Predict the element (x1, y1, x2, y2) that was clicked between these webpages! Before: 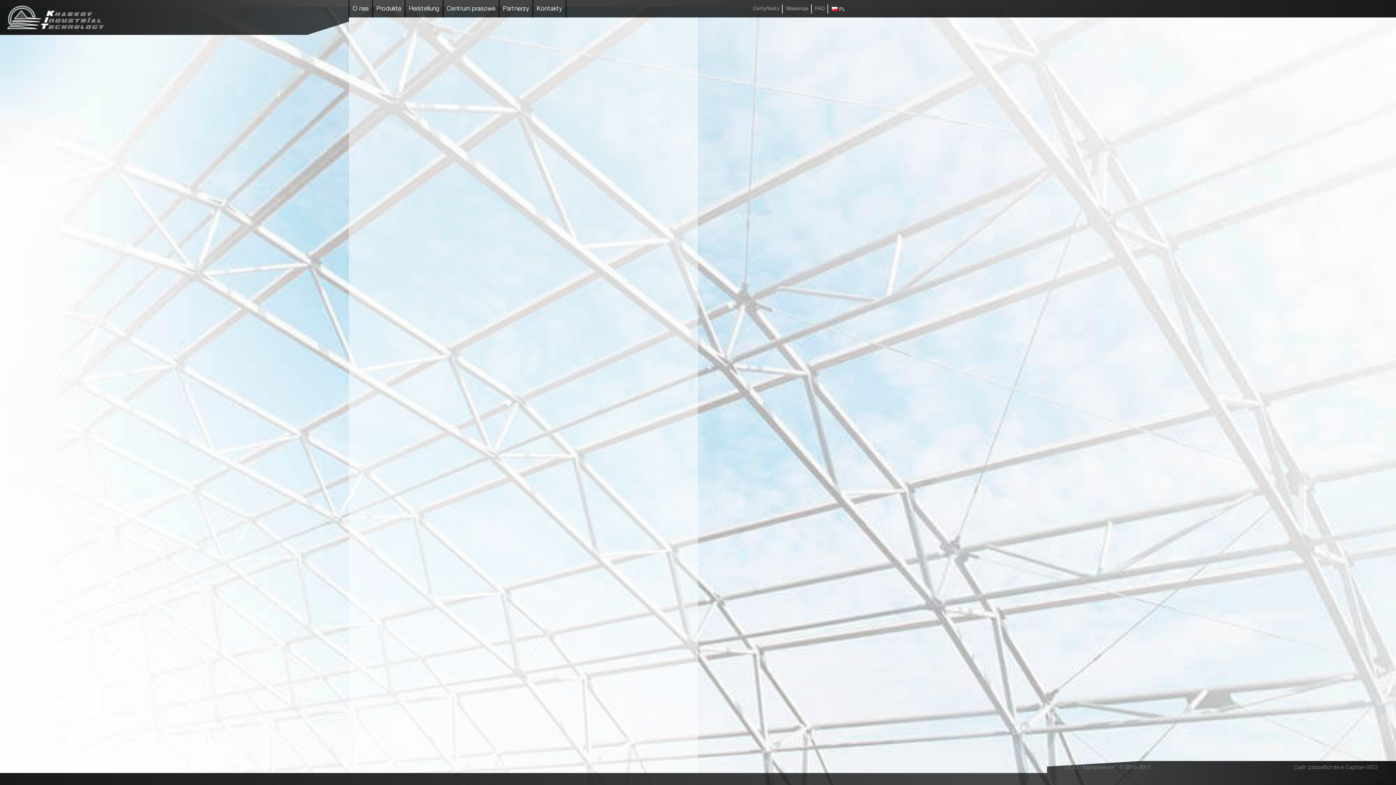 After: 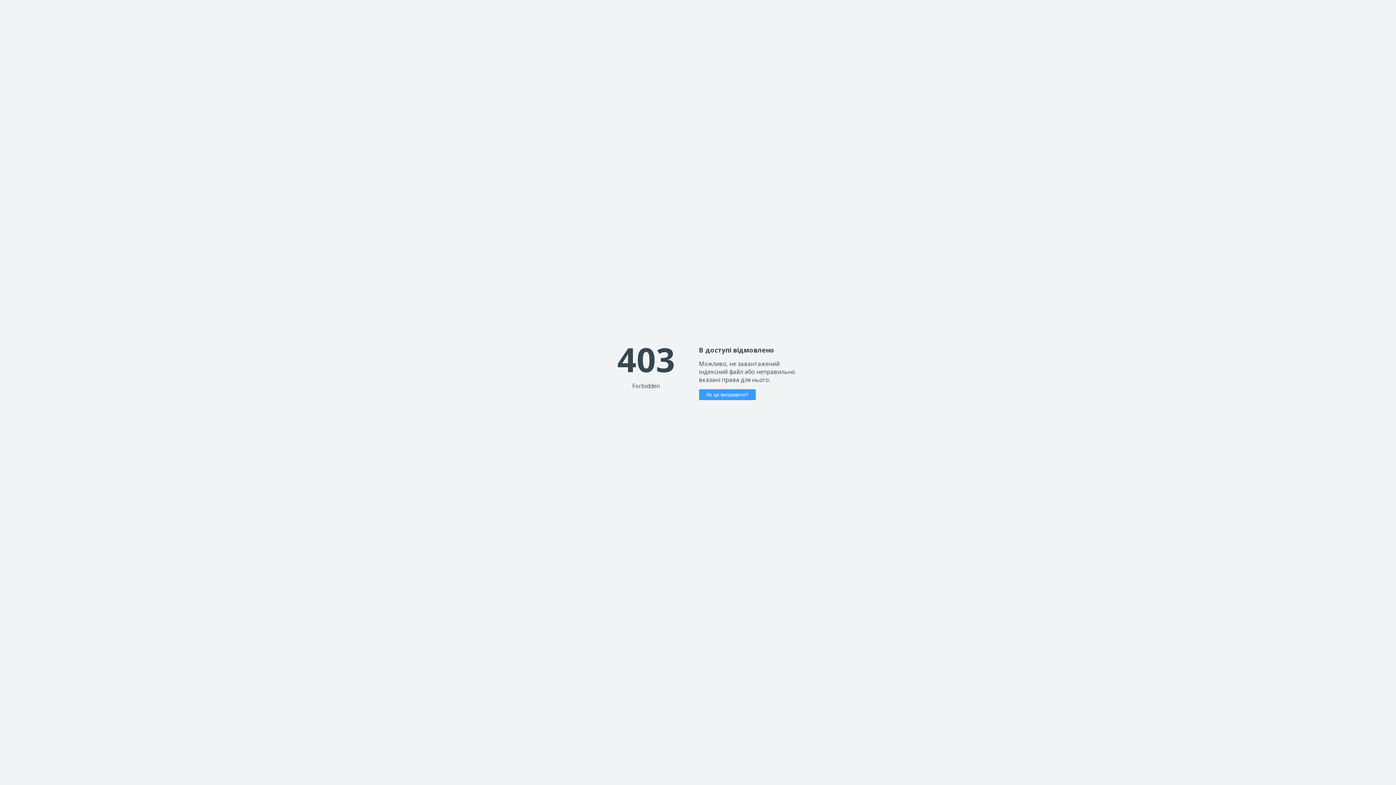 Action: label: . bbox: (1118, 765, 1119, 770)